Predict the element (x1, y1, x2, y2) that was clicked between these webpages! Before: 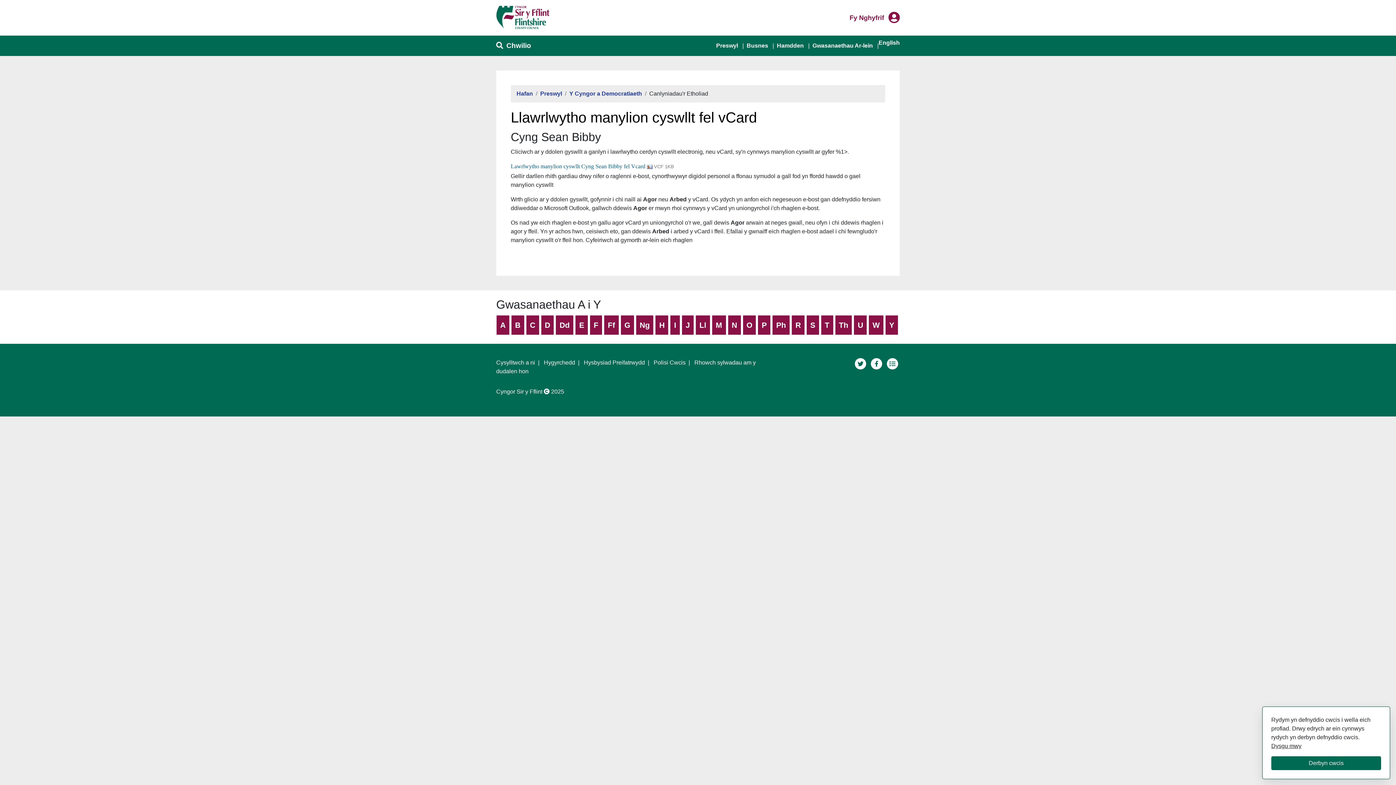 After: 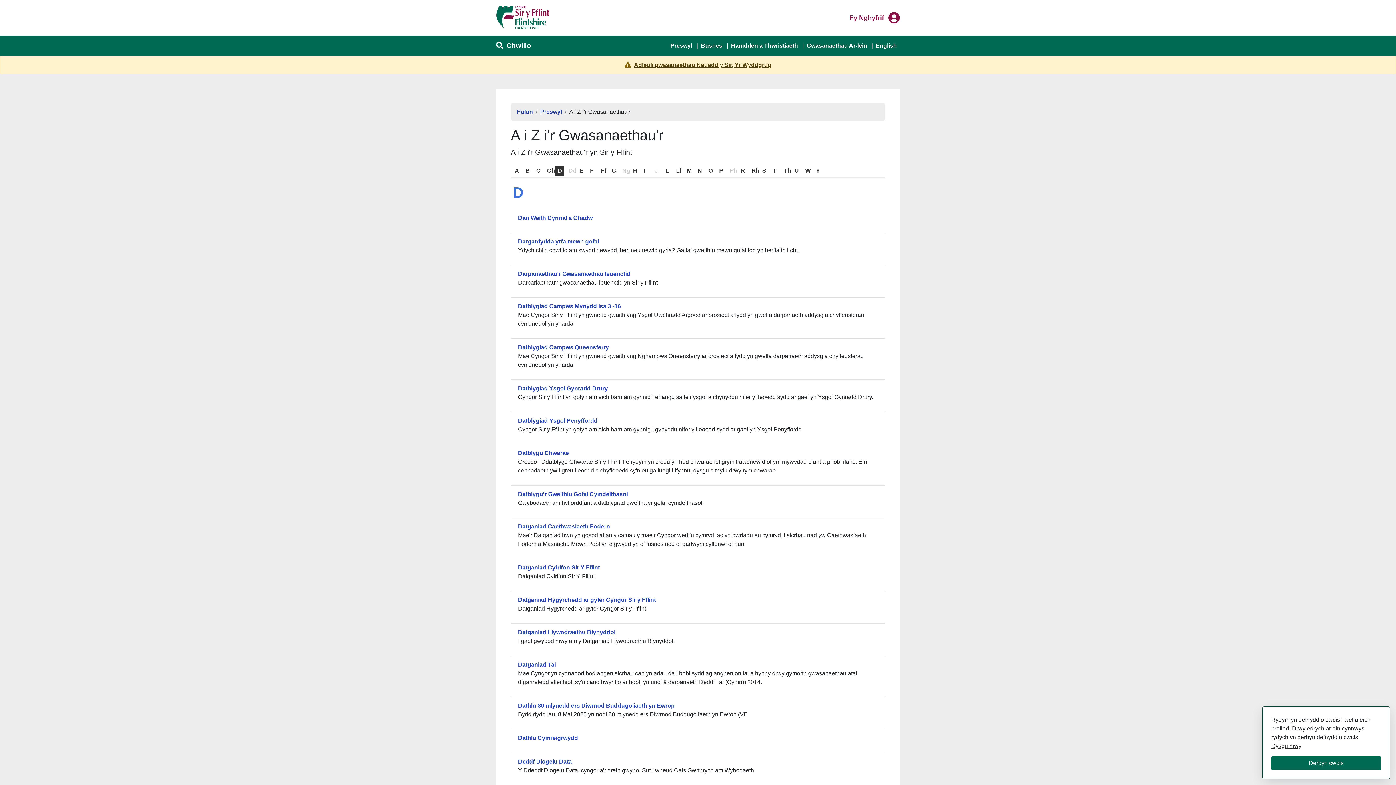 Action: bbox: (541, 315, 553, 334) label: D